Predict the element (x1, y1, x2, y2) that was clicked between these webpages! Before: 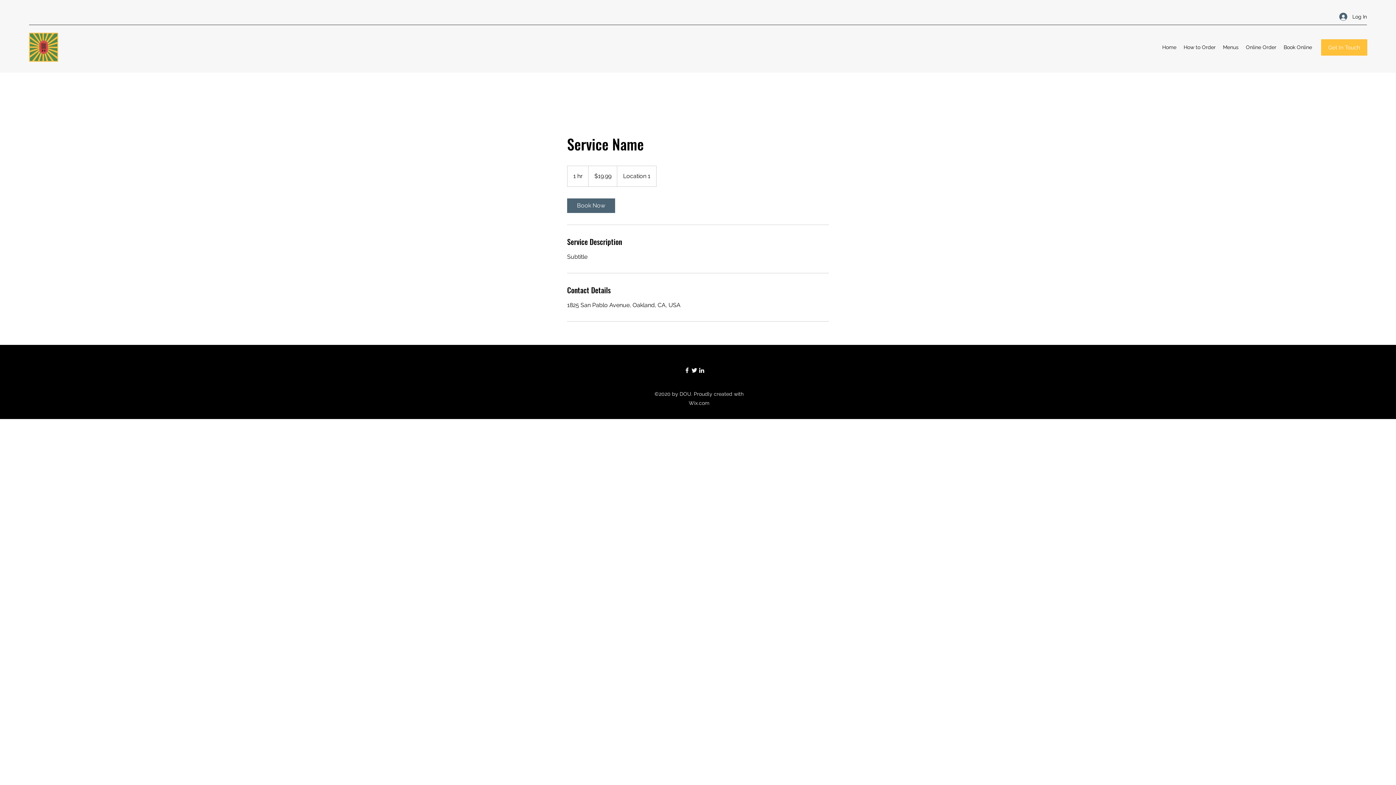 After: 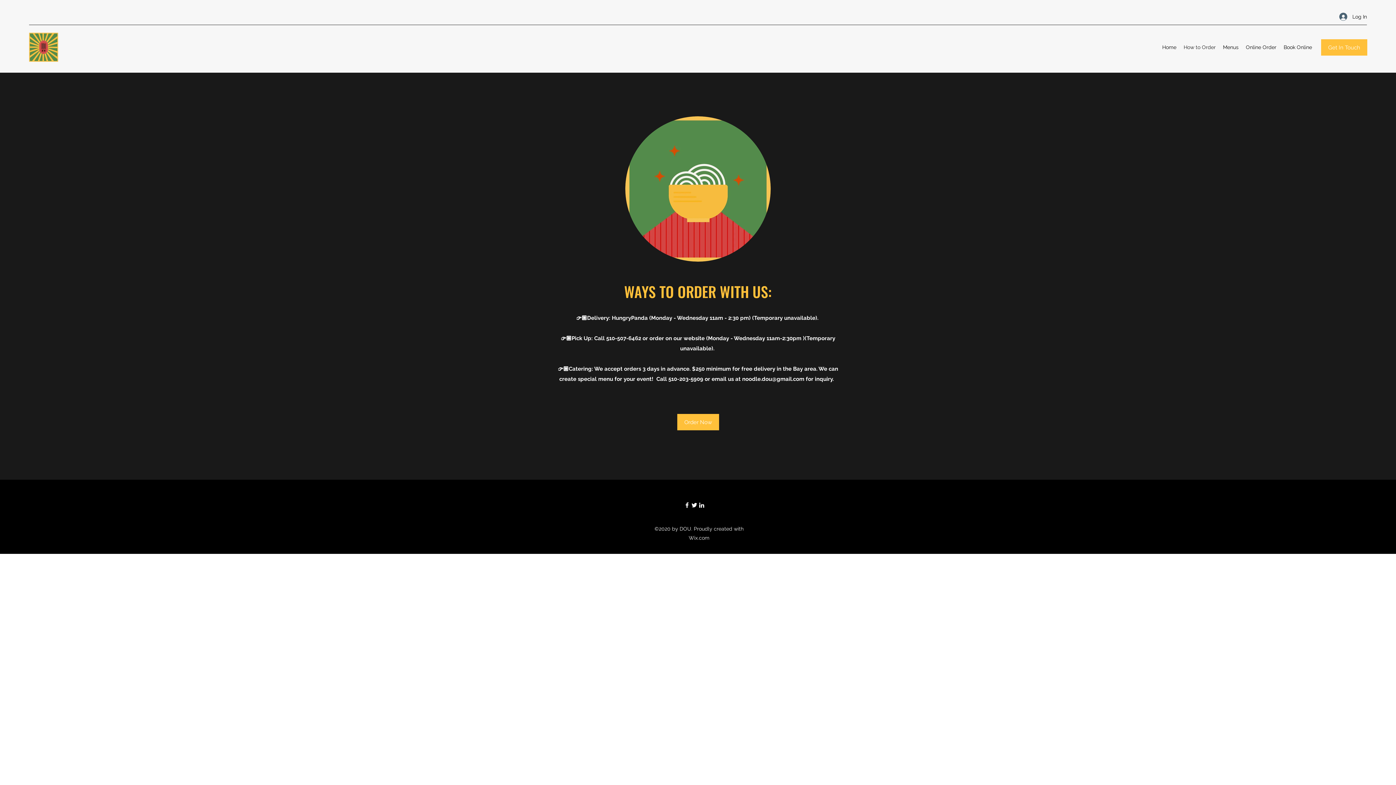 Action: label: How to Order bbox: (1180, 41, 1219, 52)